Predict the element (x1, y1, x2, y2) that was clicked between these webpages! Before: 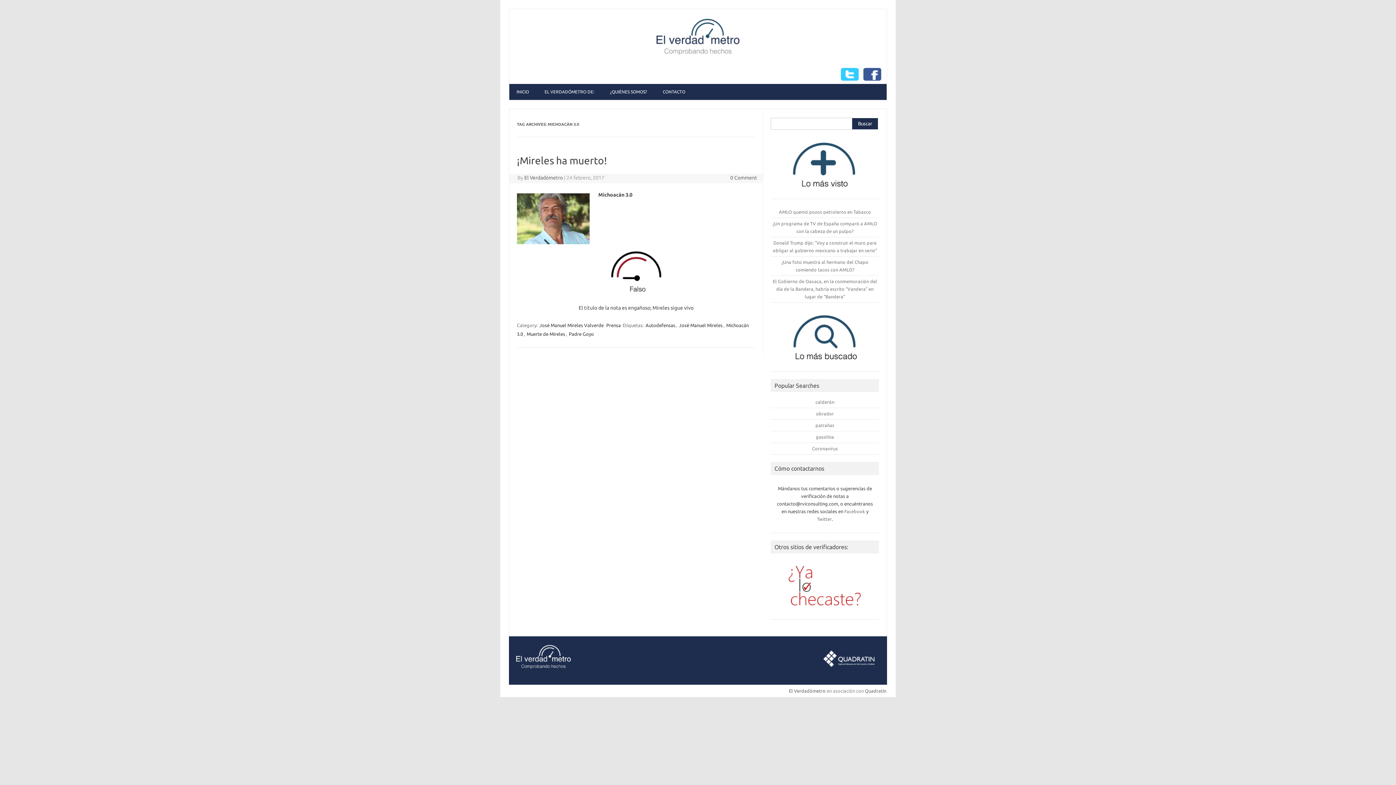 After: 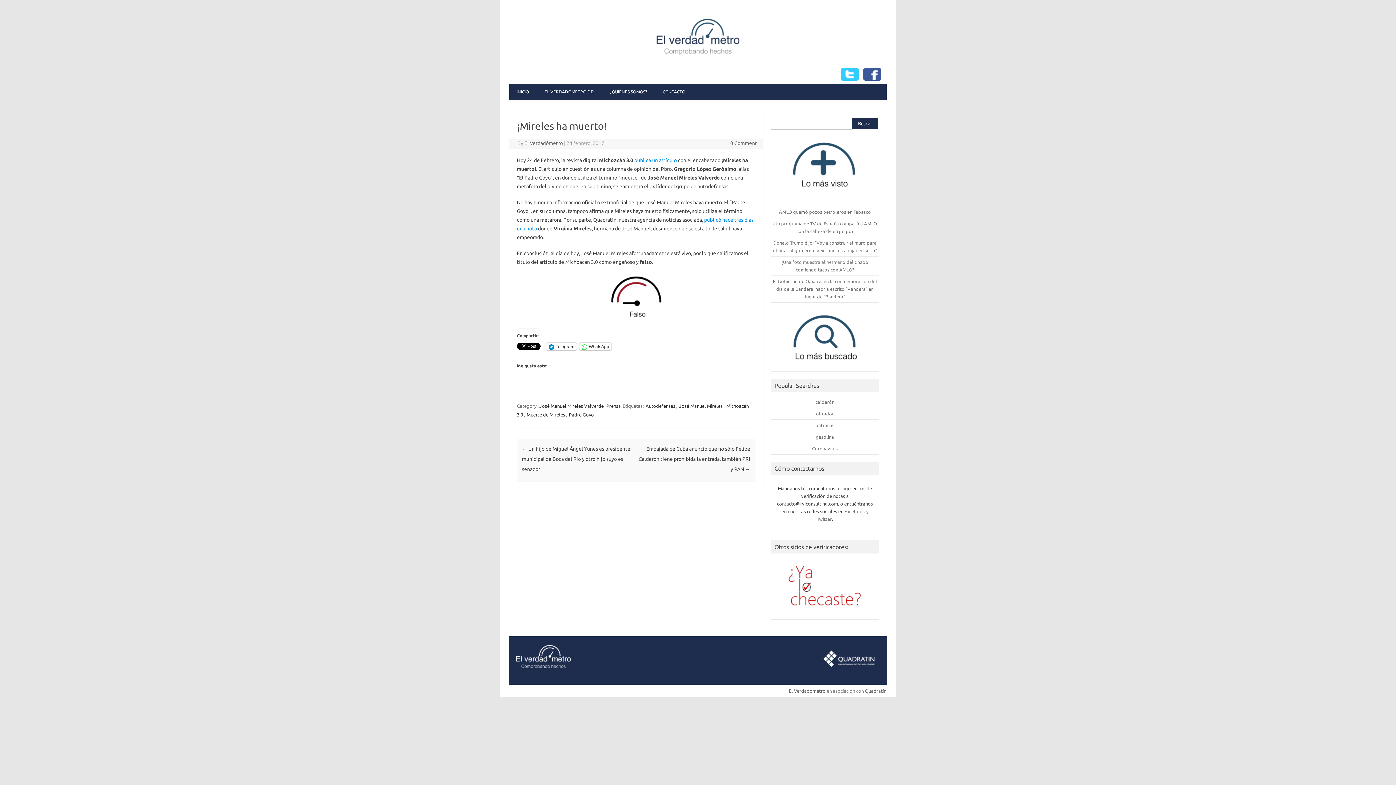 Action: bbox: (730, 174, 757, 180) label: 0 Comment